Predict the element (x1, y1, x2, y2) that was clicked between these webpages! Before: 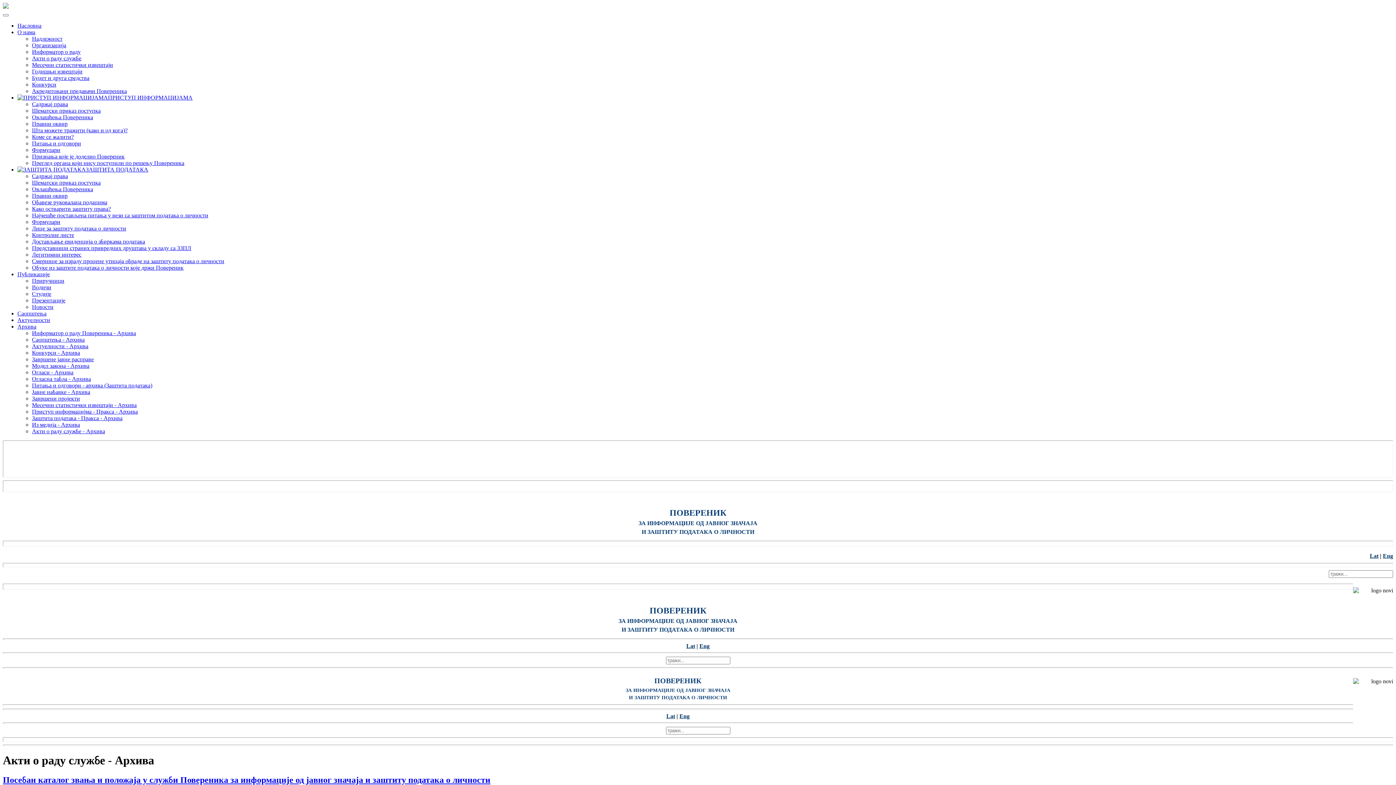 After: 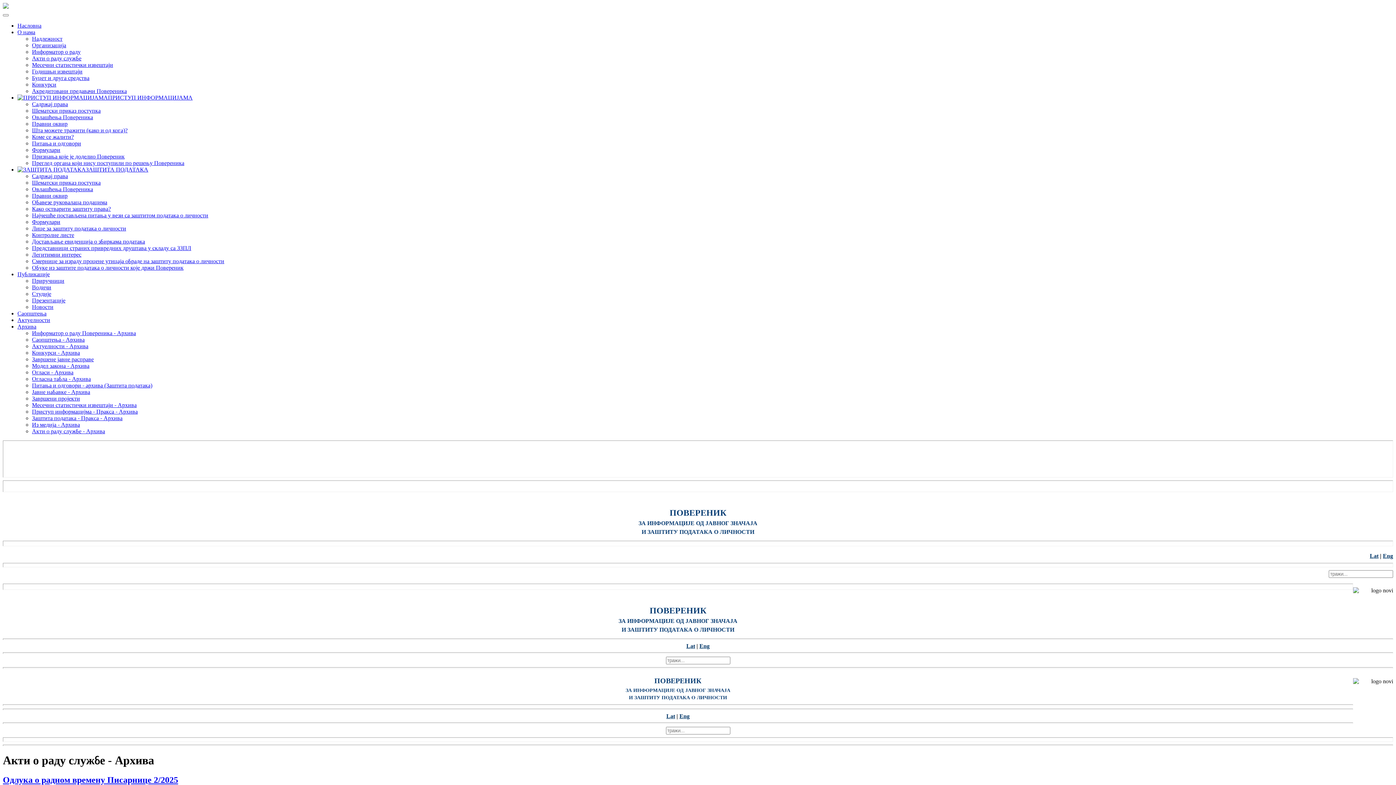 Action: label: Публикације bbox: (17, 271, 49, 277)